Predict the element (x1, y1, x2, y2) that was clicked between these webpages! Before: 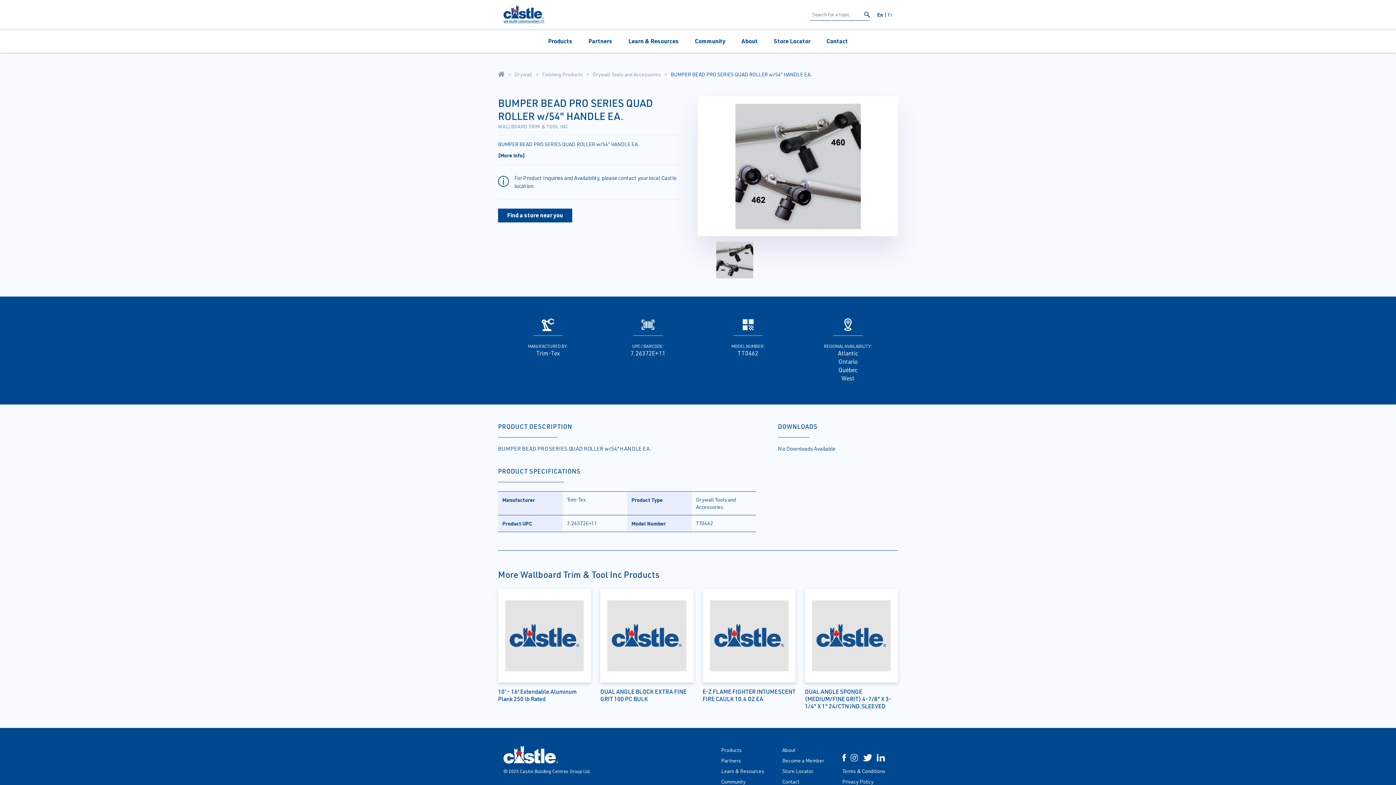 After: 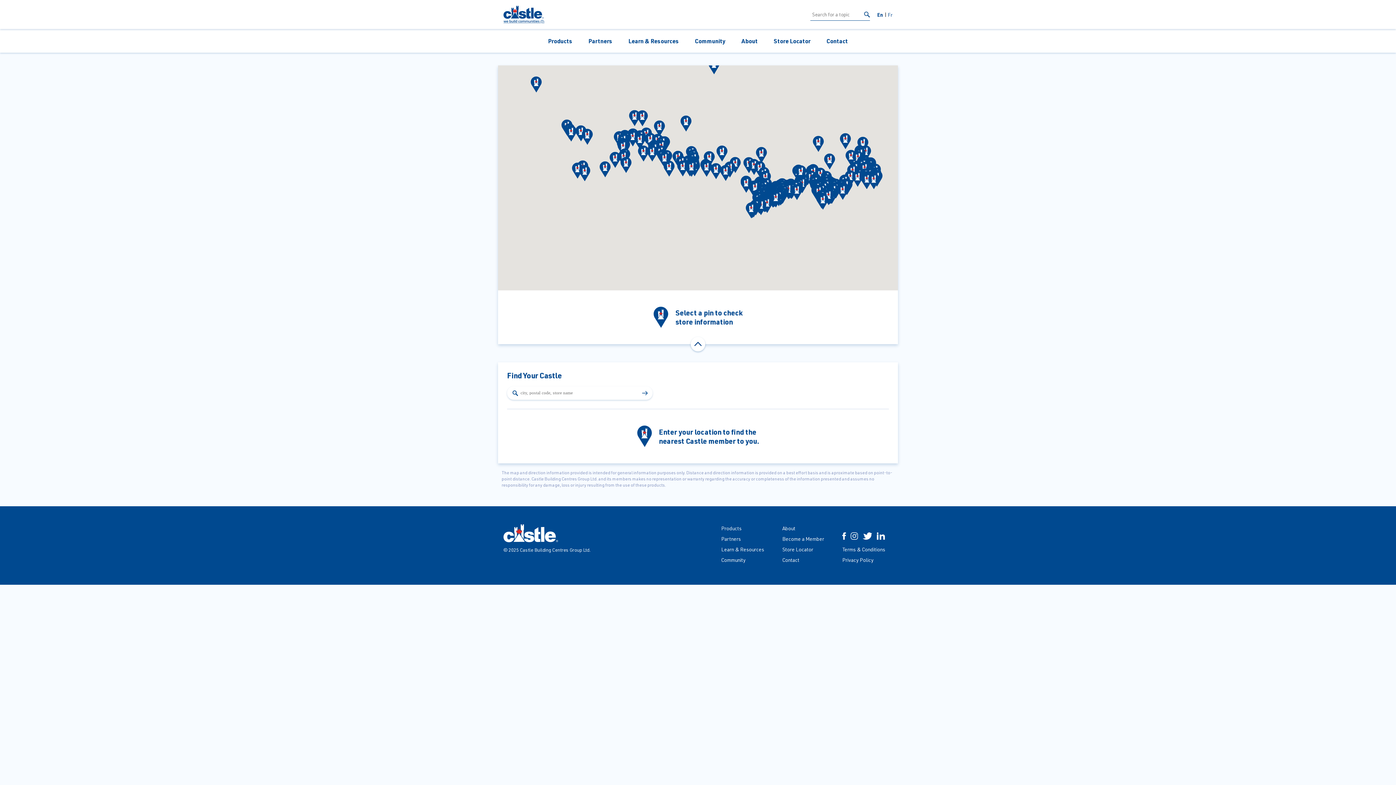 Action: label: Store Locator bbox: (766, 29, 818, 52)